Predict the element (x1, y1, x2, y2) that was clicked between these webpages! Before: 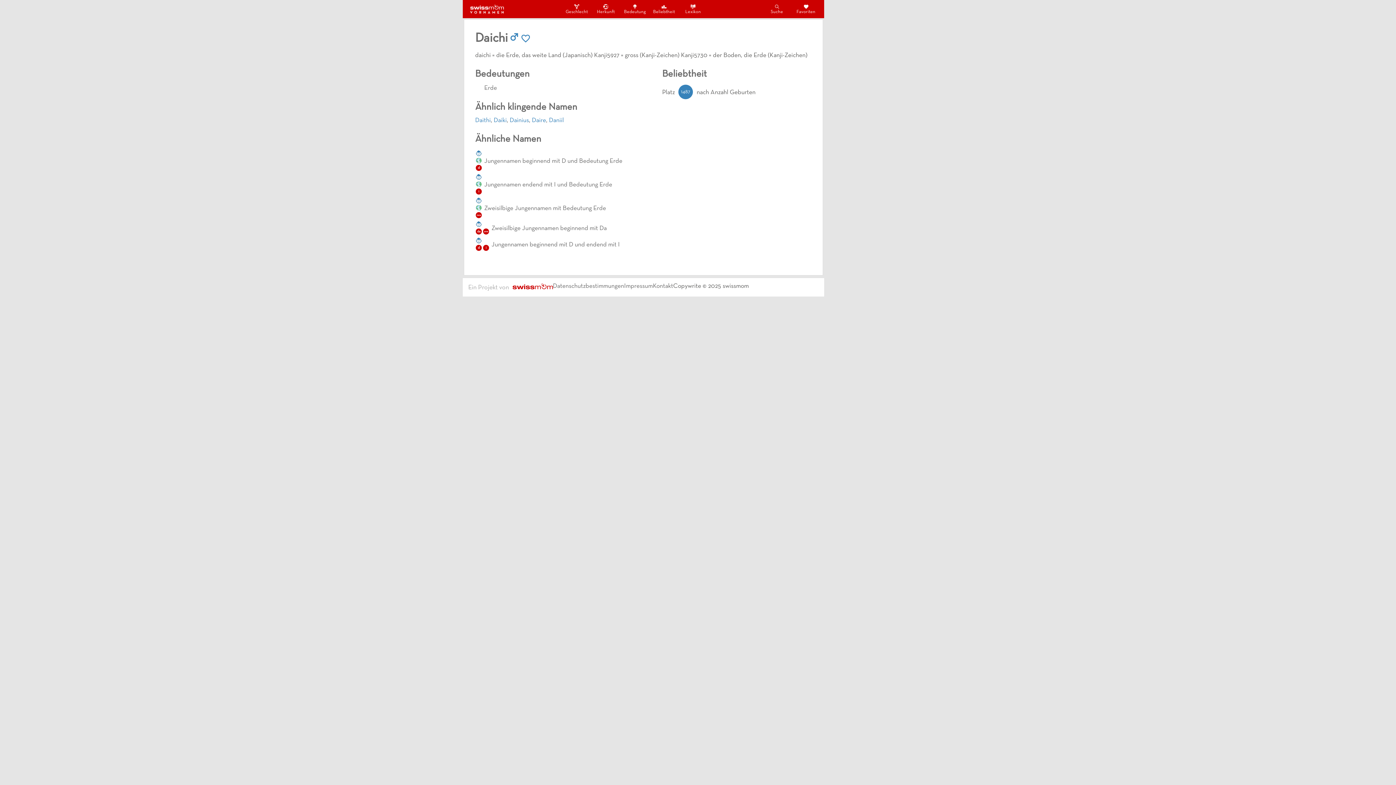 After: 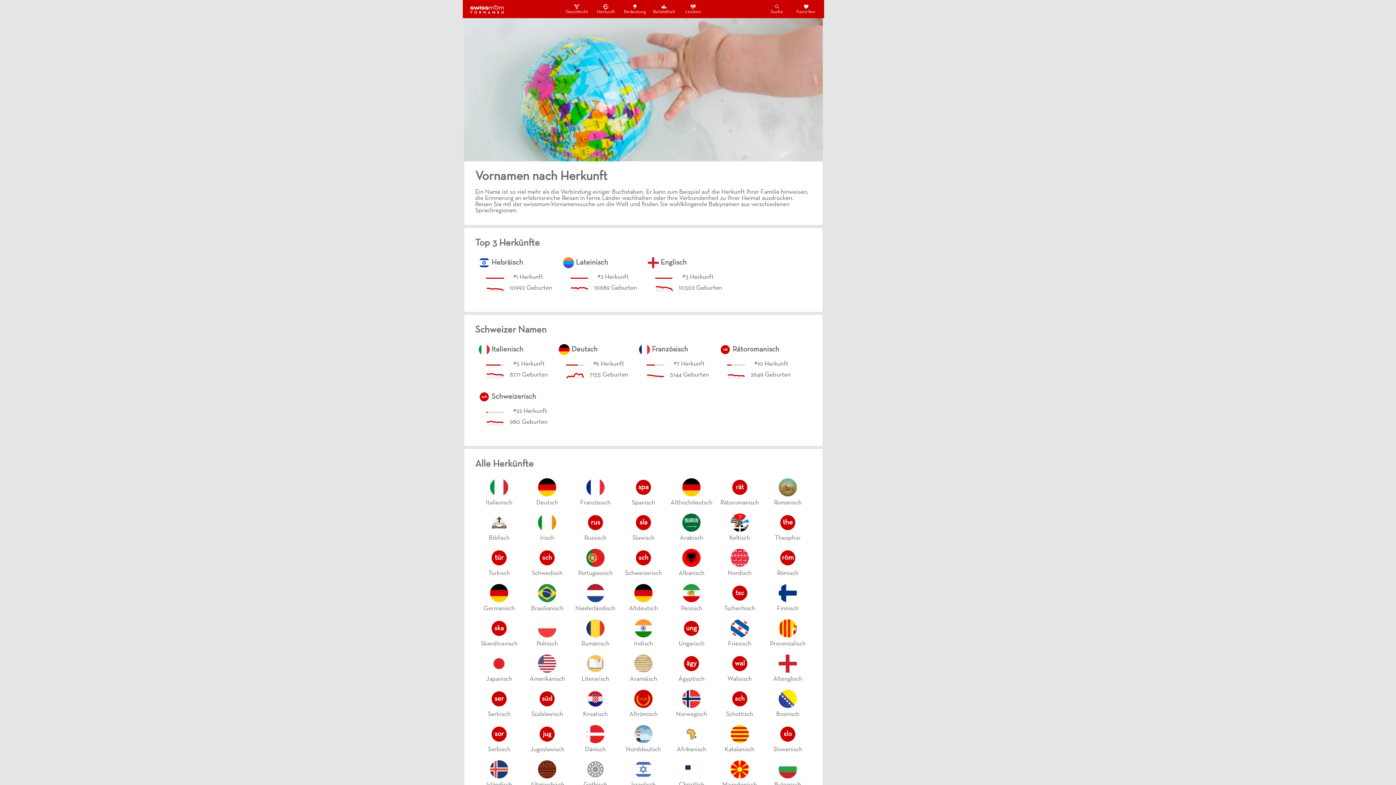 Action: label: Herkunft bbox: (595, 3, 616, 14)